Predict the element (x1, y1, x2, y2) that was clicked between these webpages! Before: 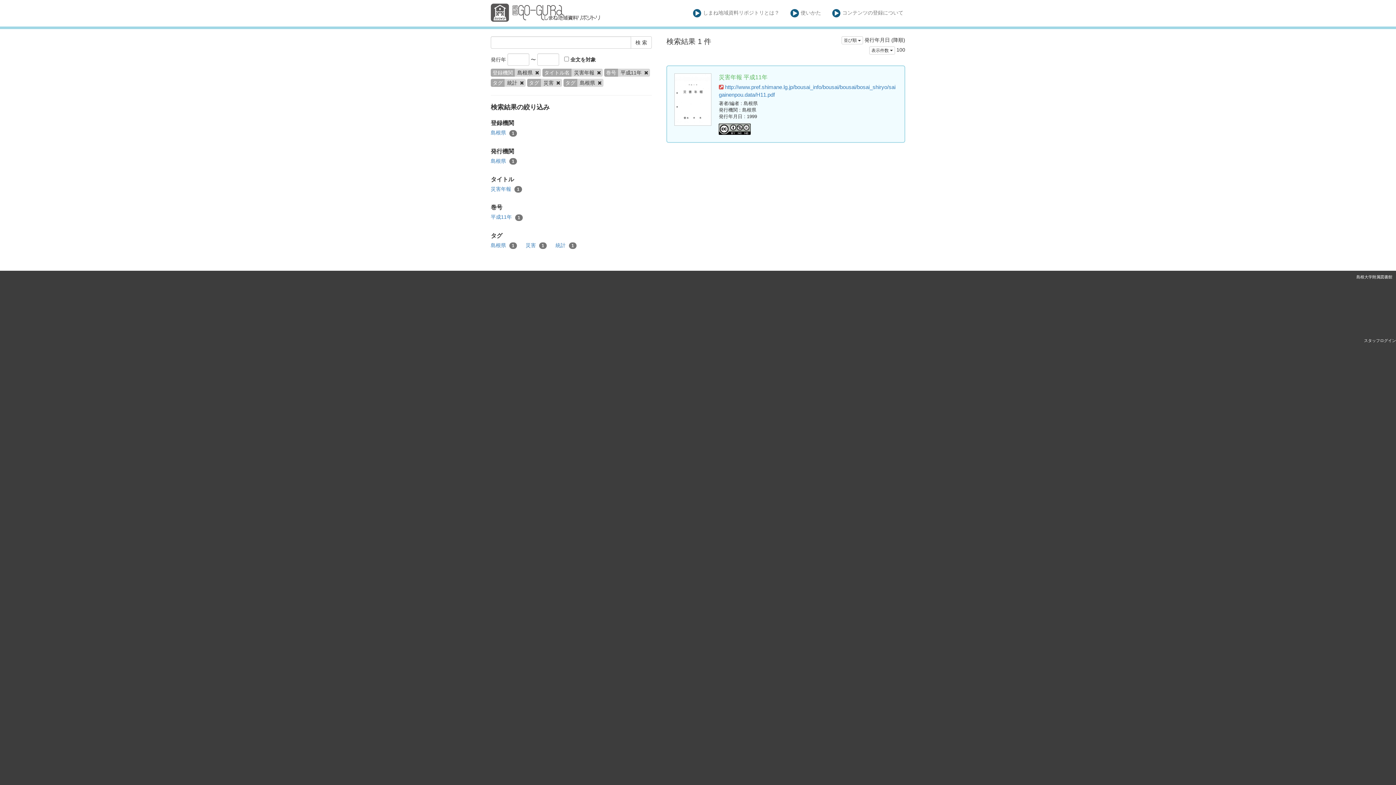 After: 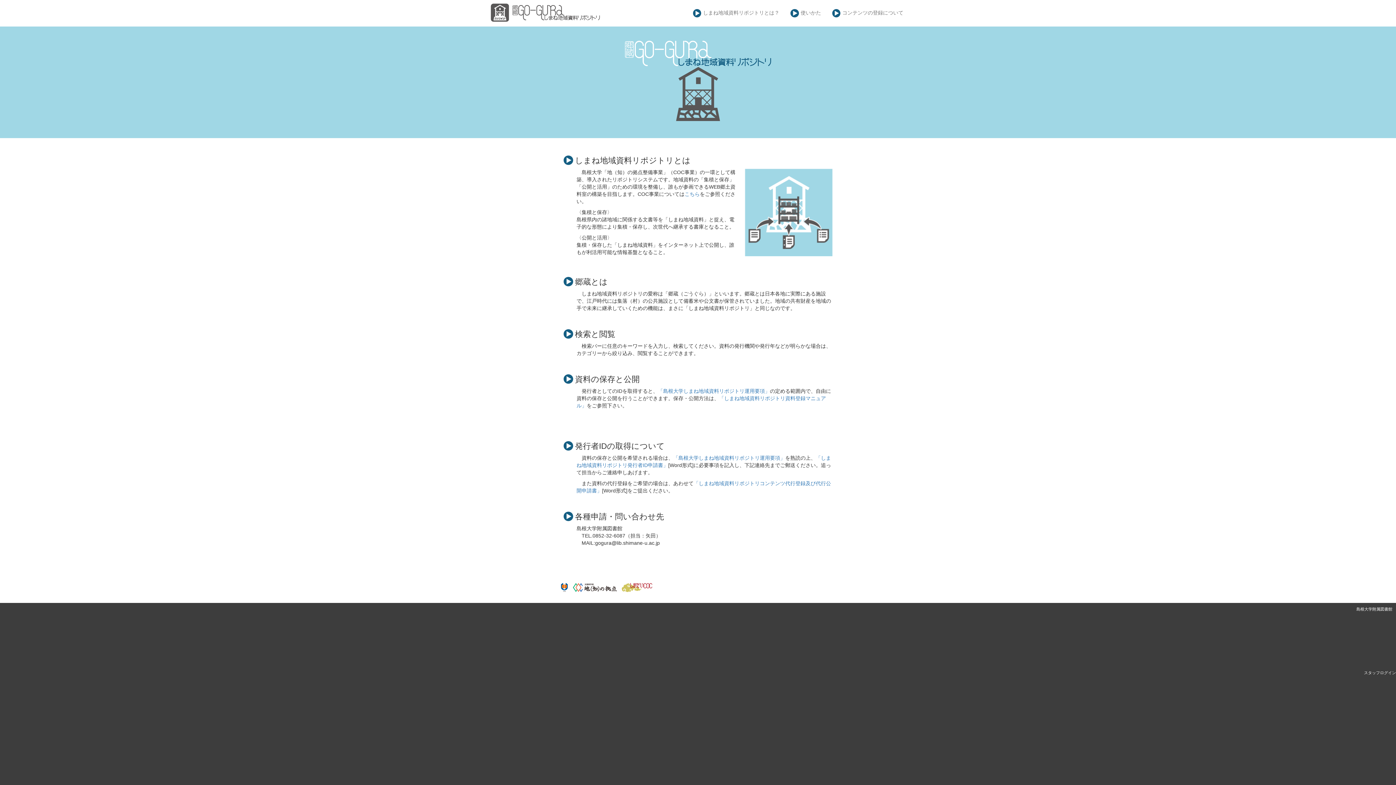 Action: label: しまね地域資料リポジトリとは？ bbox: (687, 0, 785, 26)